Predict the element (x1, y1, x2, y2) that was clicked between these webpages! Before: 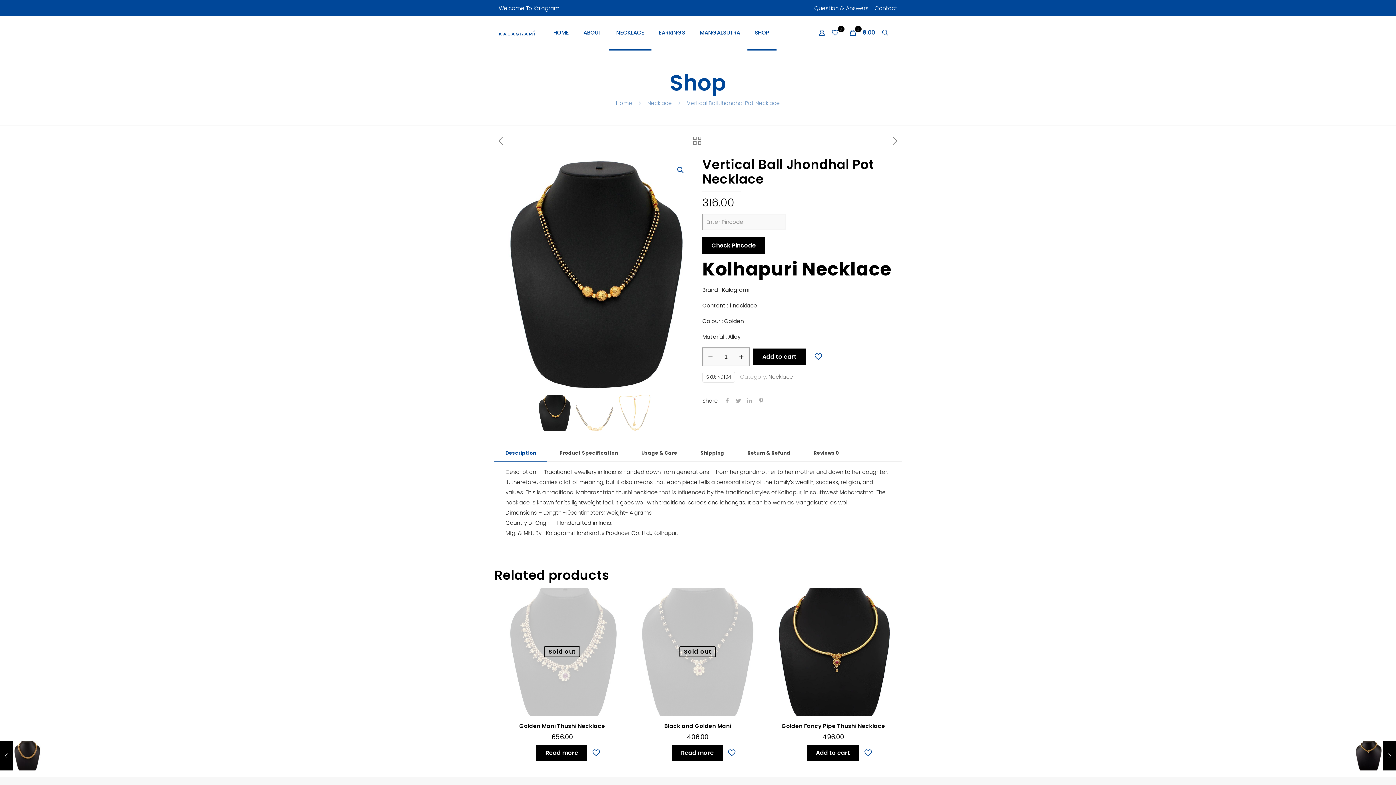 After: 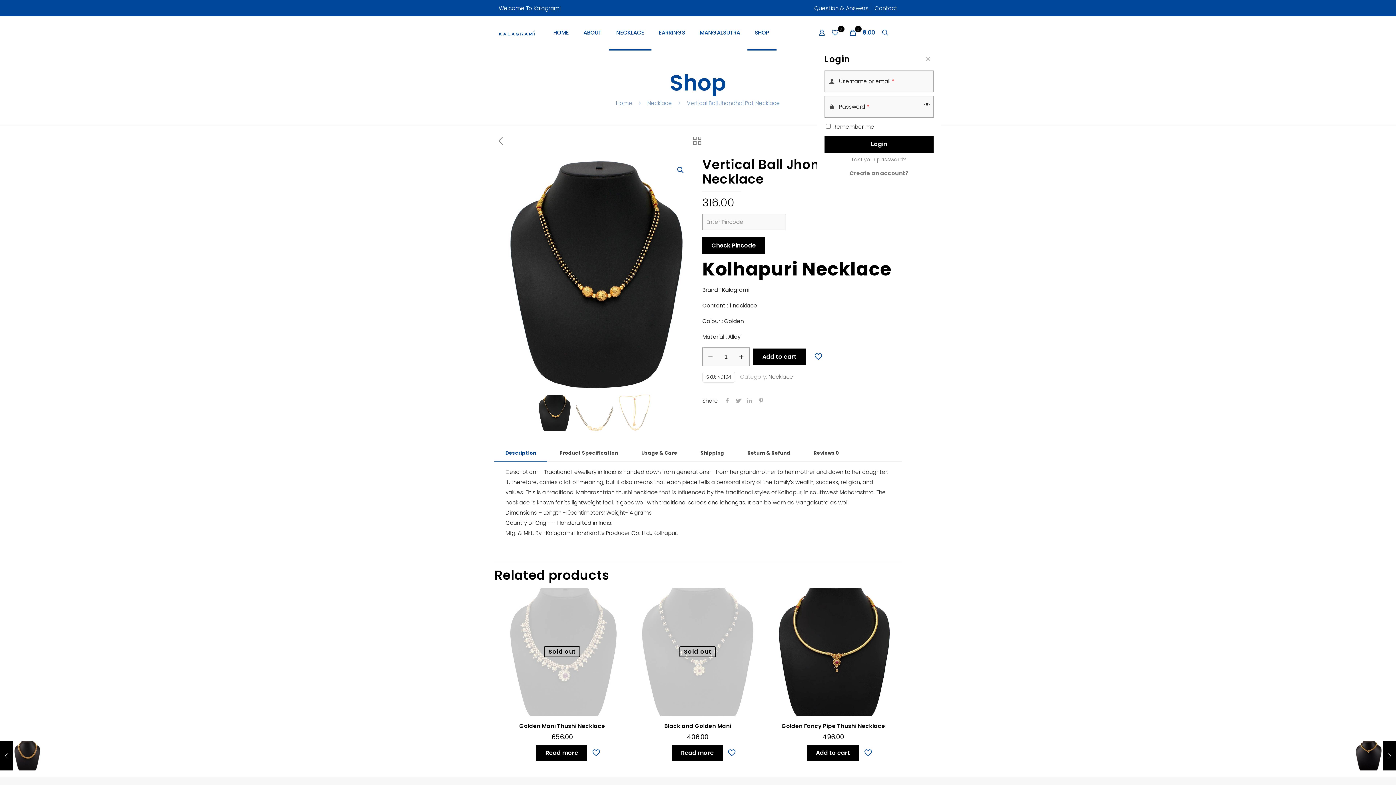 Action: bbox: (817, 28, 826, 37)